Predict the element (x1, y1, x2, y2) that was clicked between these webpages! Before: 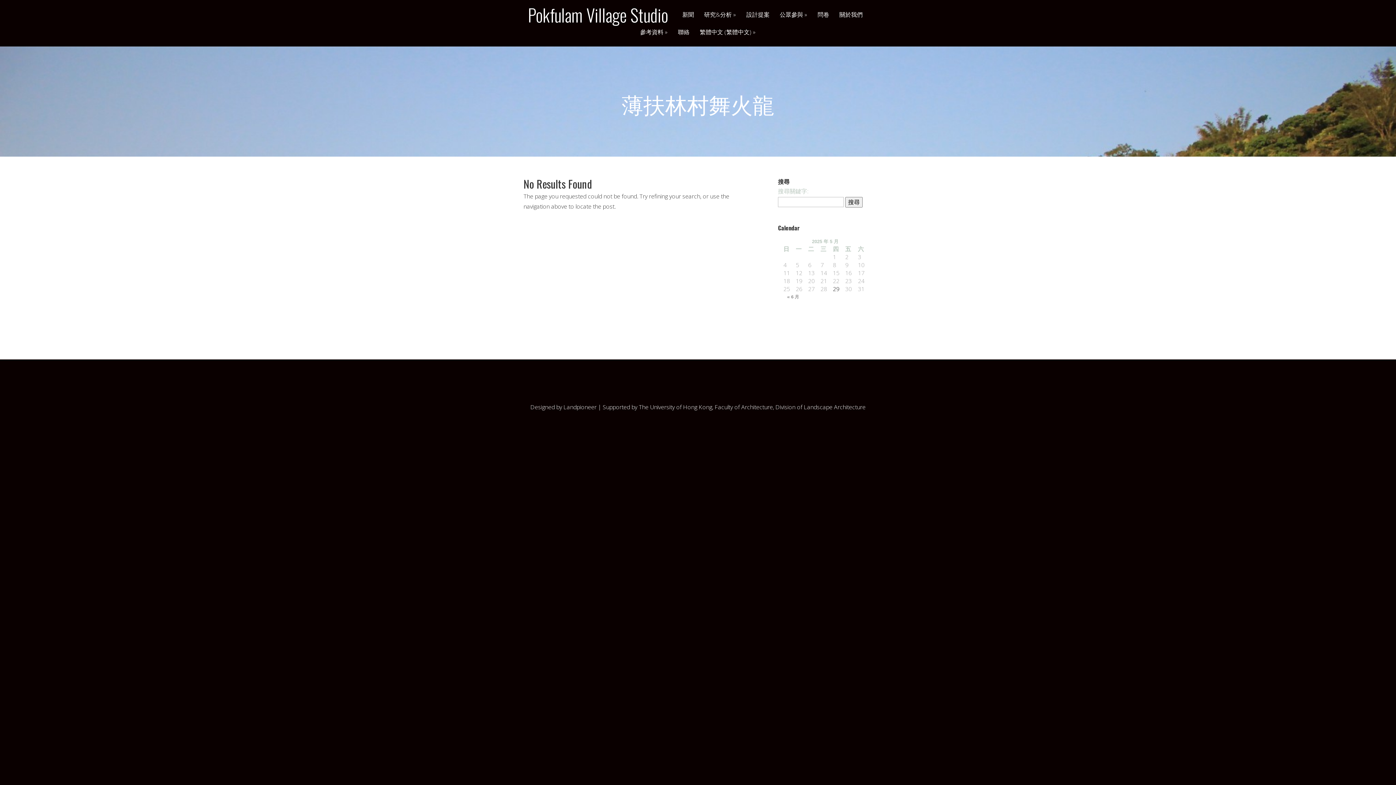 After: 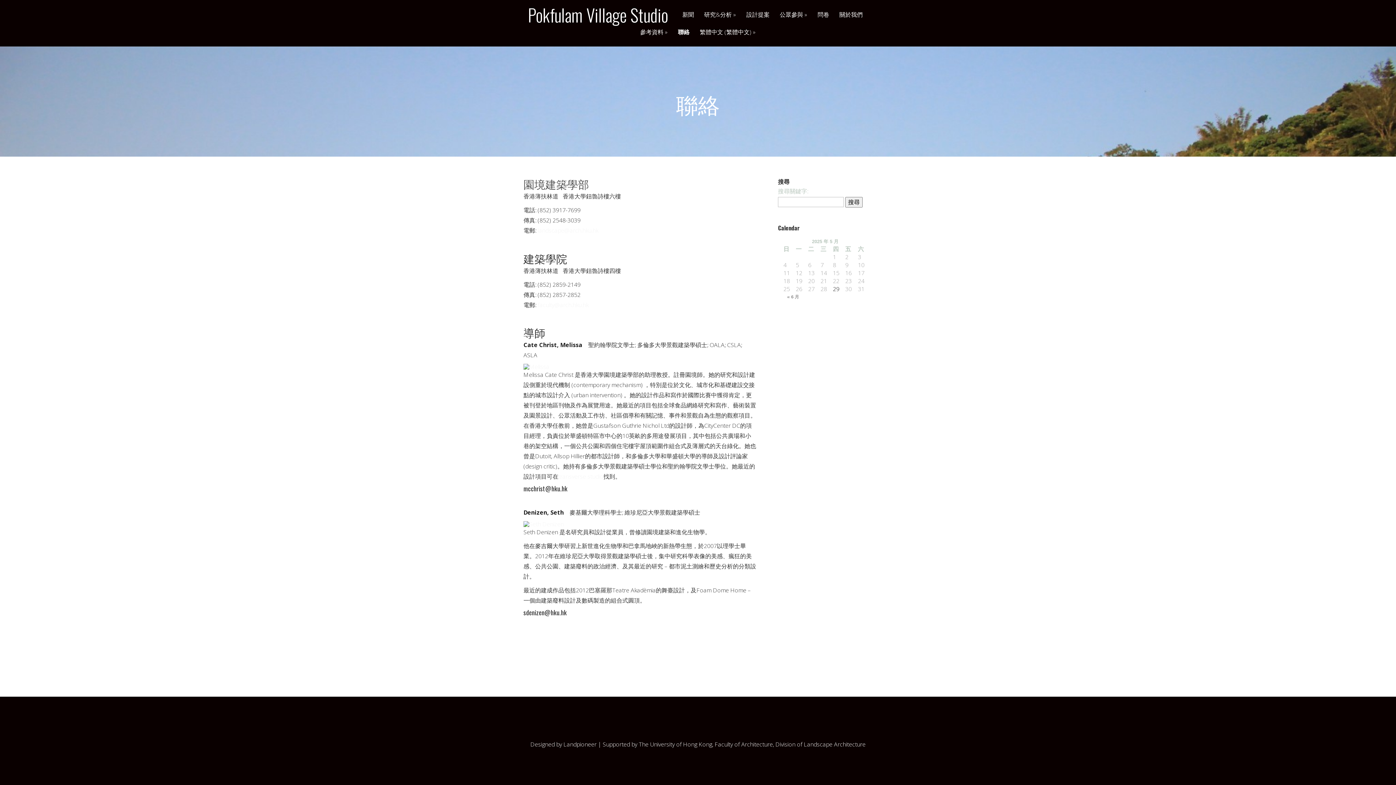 Action: bbox: (673, 29, 694, 46) label: 聯絡